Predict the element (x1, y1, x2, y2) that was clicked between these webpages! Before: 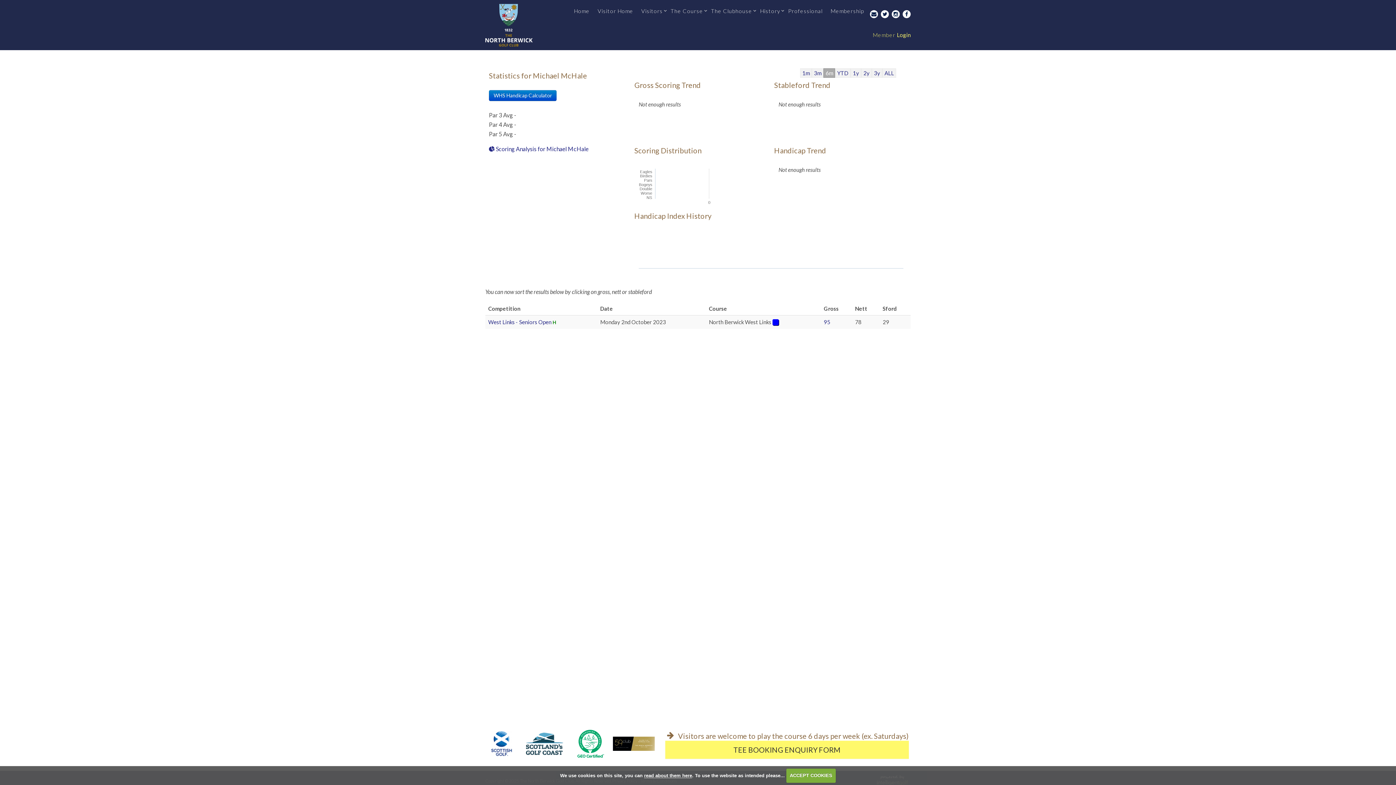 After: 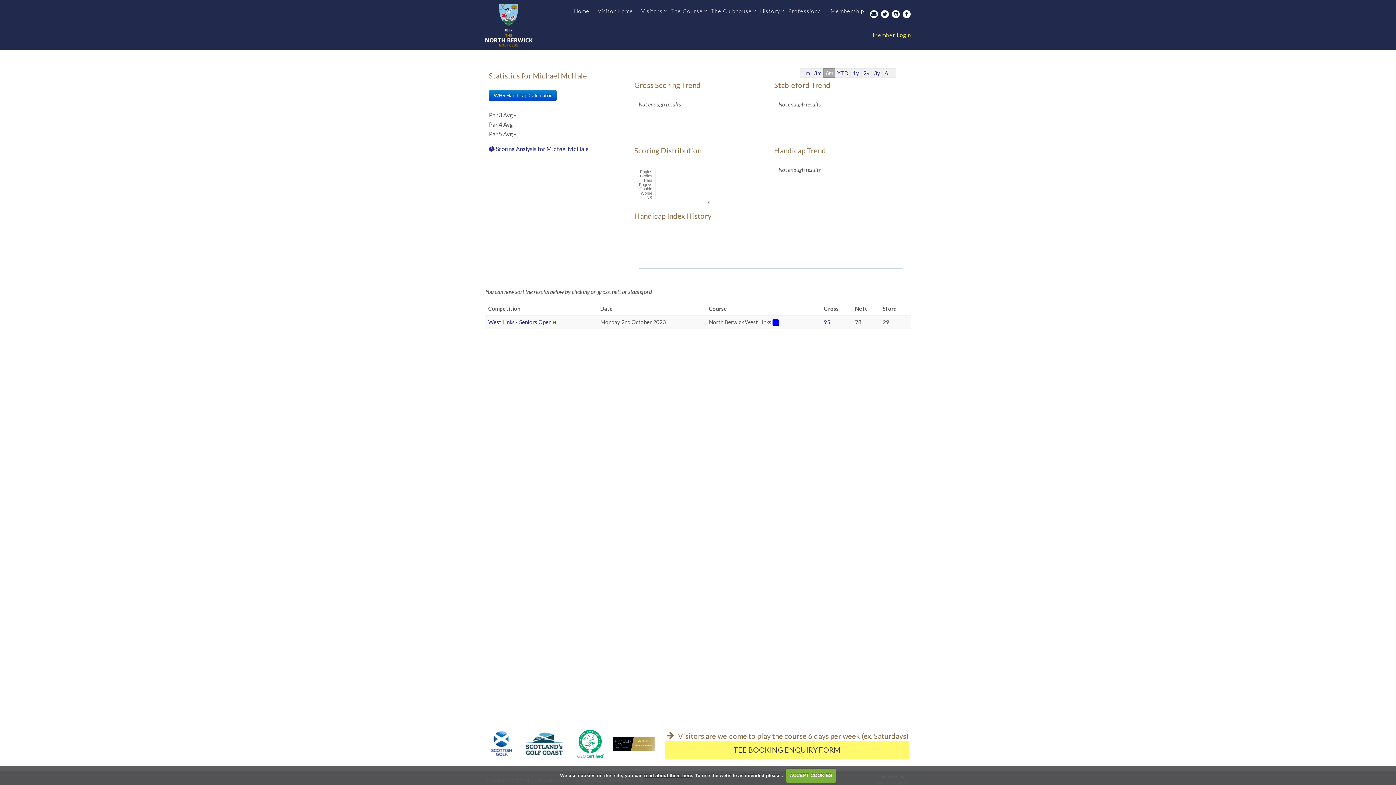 Action: bbox: (870, 10, 878, 18)